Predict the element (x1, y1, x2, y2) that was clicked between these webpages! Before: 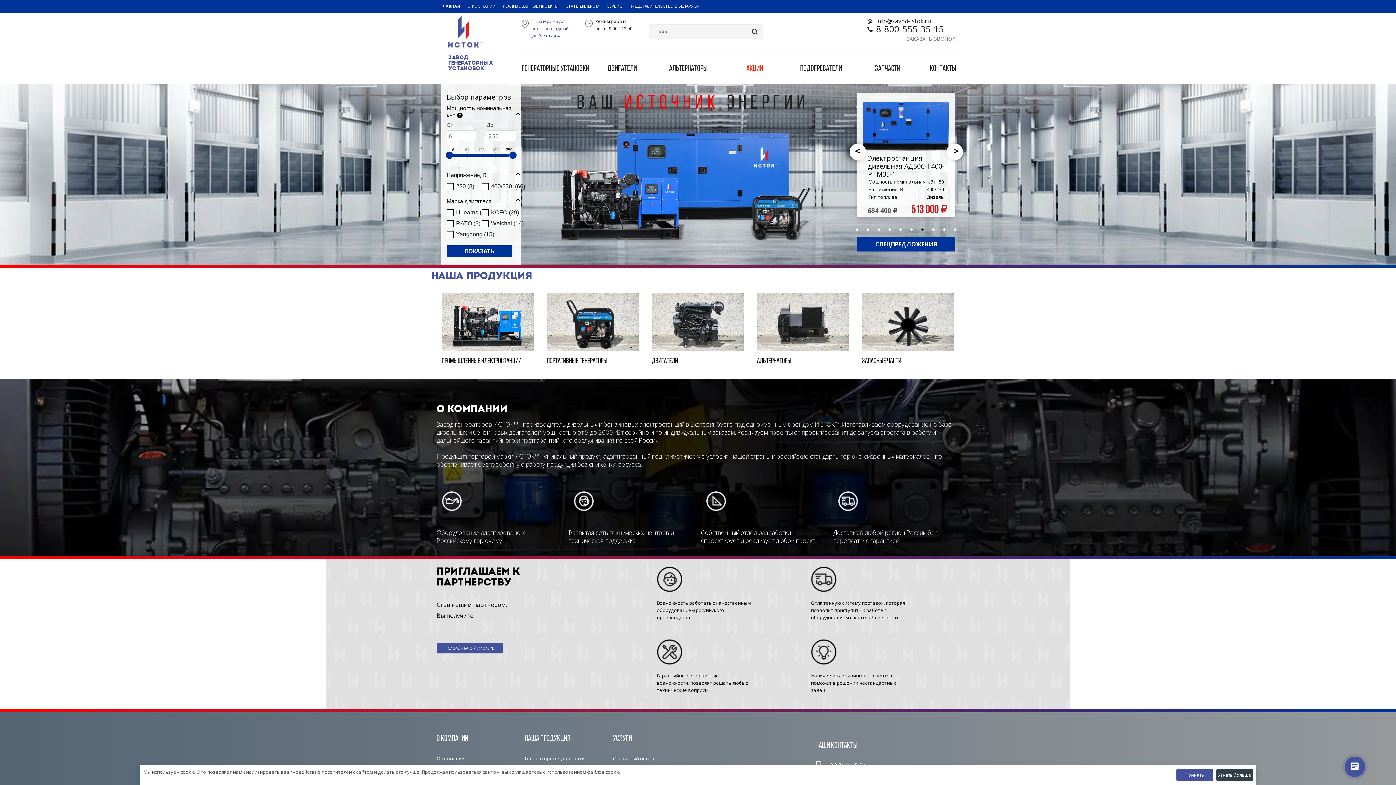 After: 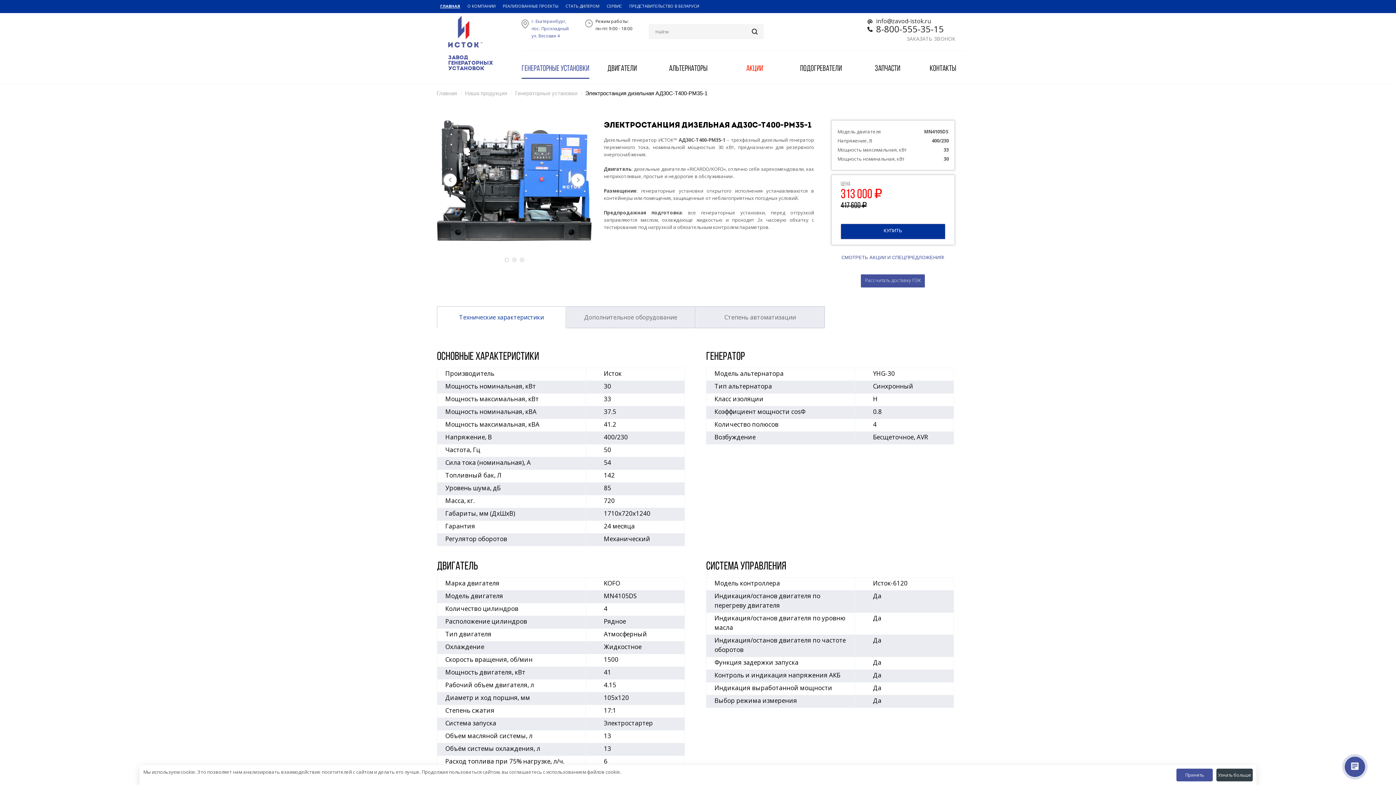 Action: bbox: (863, 98, 949, 154)